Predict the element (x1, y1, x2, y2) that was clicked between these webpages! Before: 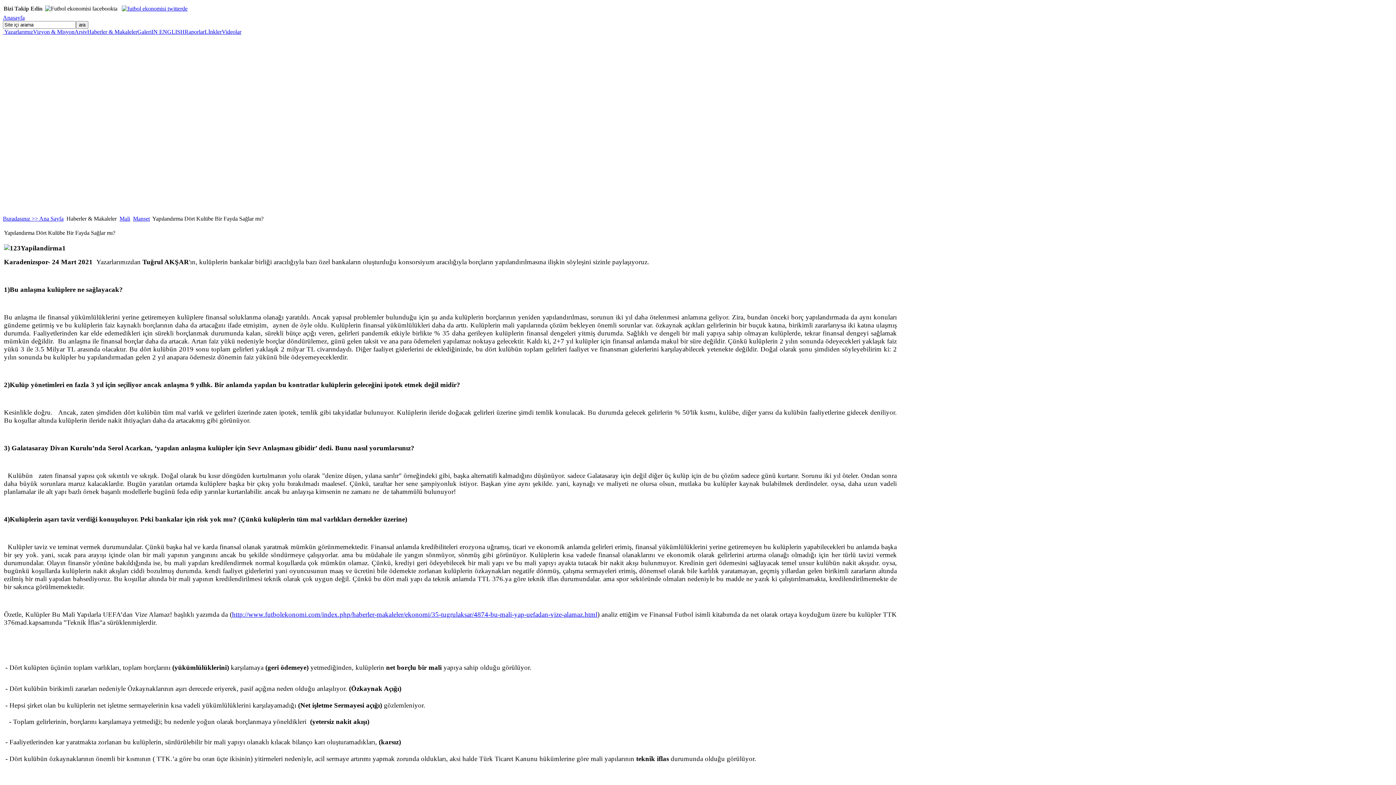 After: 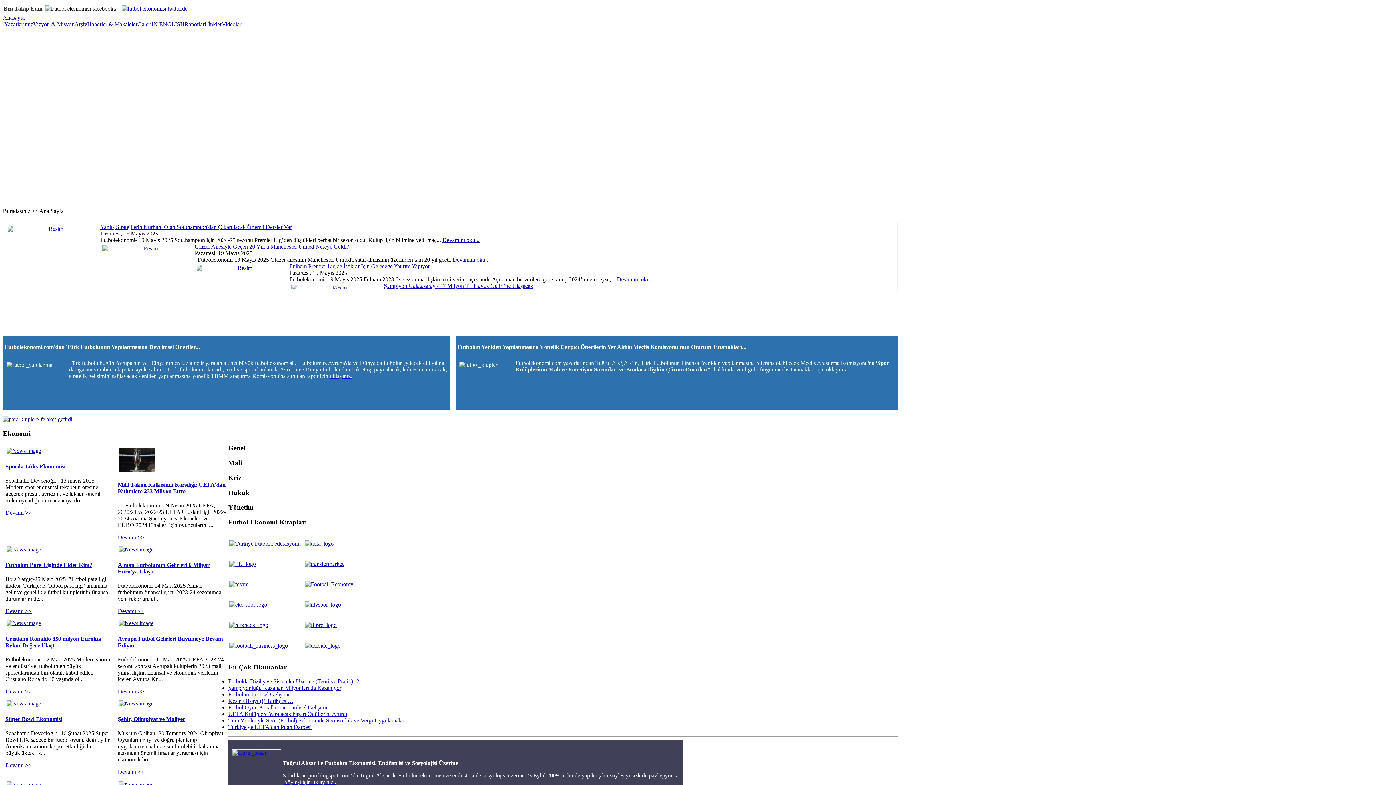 Action: label: Haberler & Makaleler bbox: (87, 28, 137, 34)